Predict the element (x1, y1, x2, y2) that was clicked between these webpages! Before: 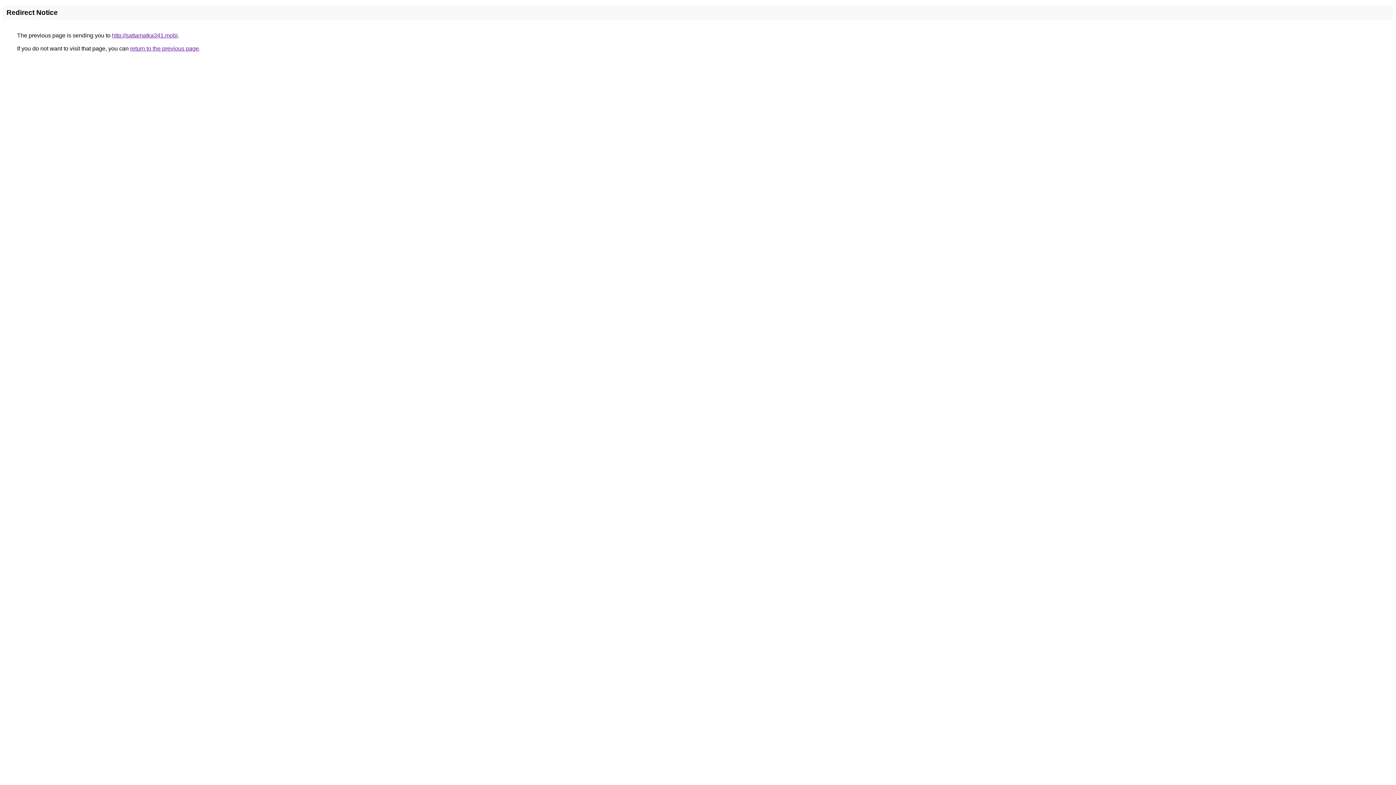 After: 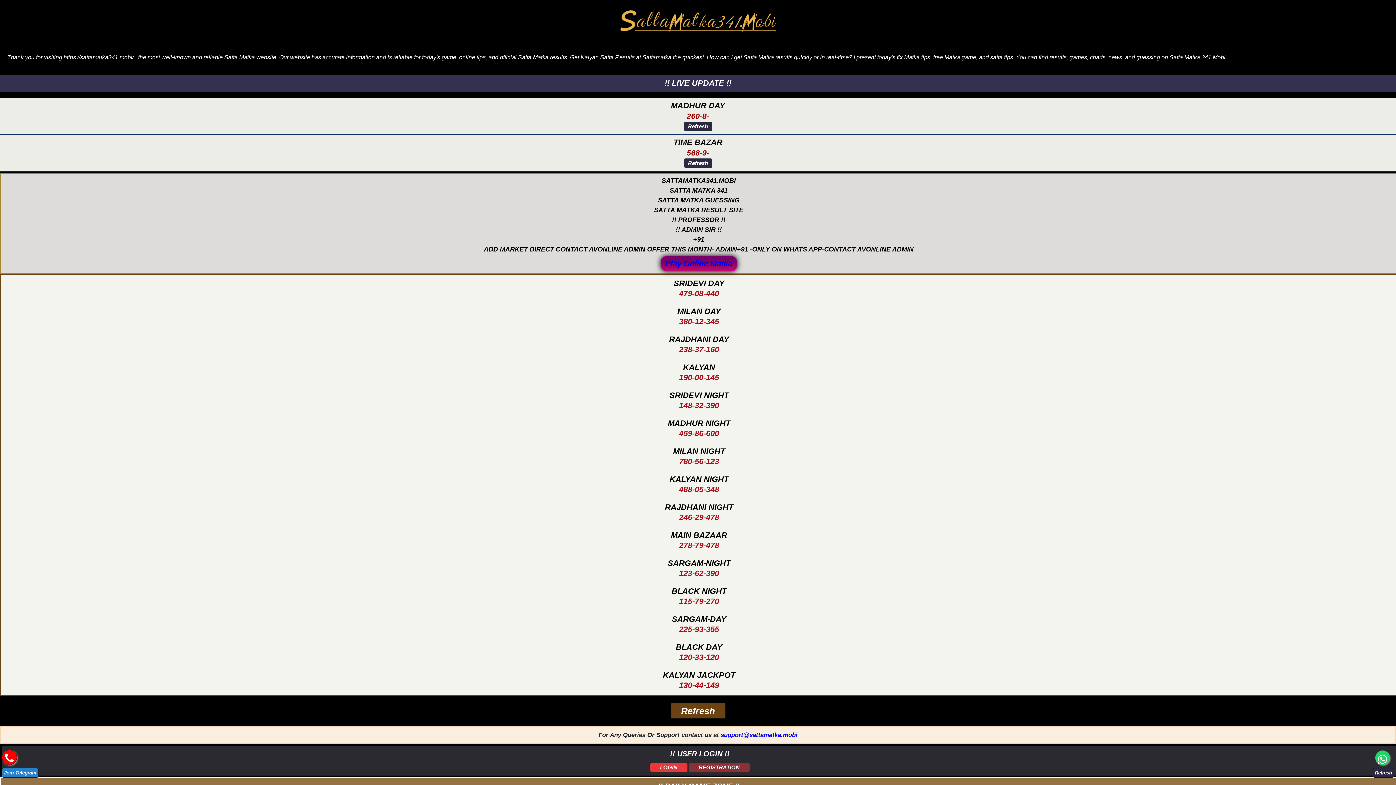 Action: label: http://sattamatka341.mobi bbox: (112, 32, 177, 38)